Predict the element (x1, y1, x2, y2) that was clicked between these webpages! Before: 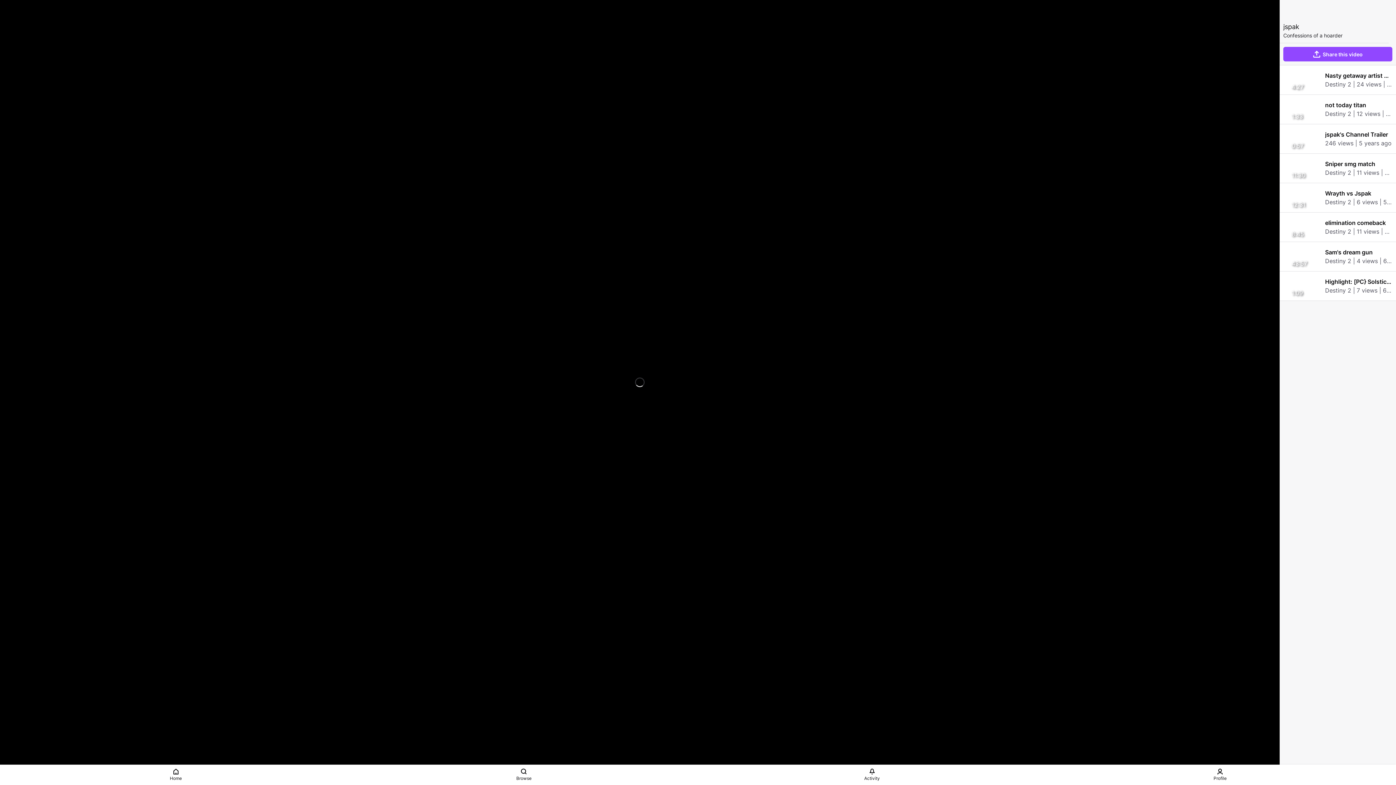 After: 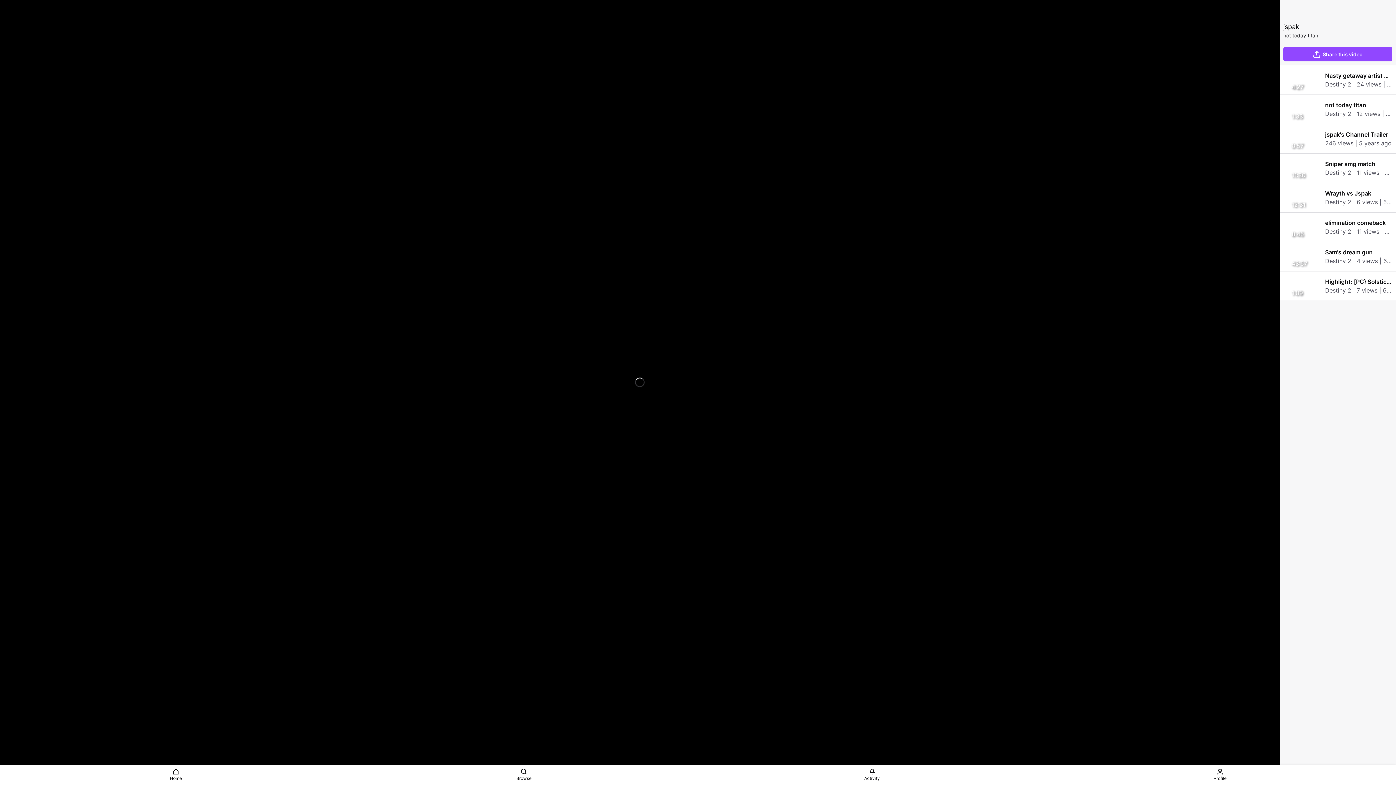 Action: label: 1:33
not today titan

Destiny 2 | 12 views | 4 years ago bbox: (1280, 94, 1396, 124)